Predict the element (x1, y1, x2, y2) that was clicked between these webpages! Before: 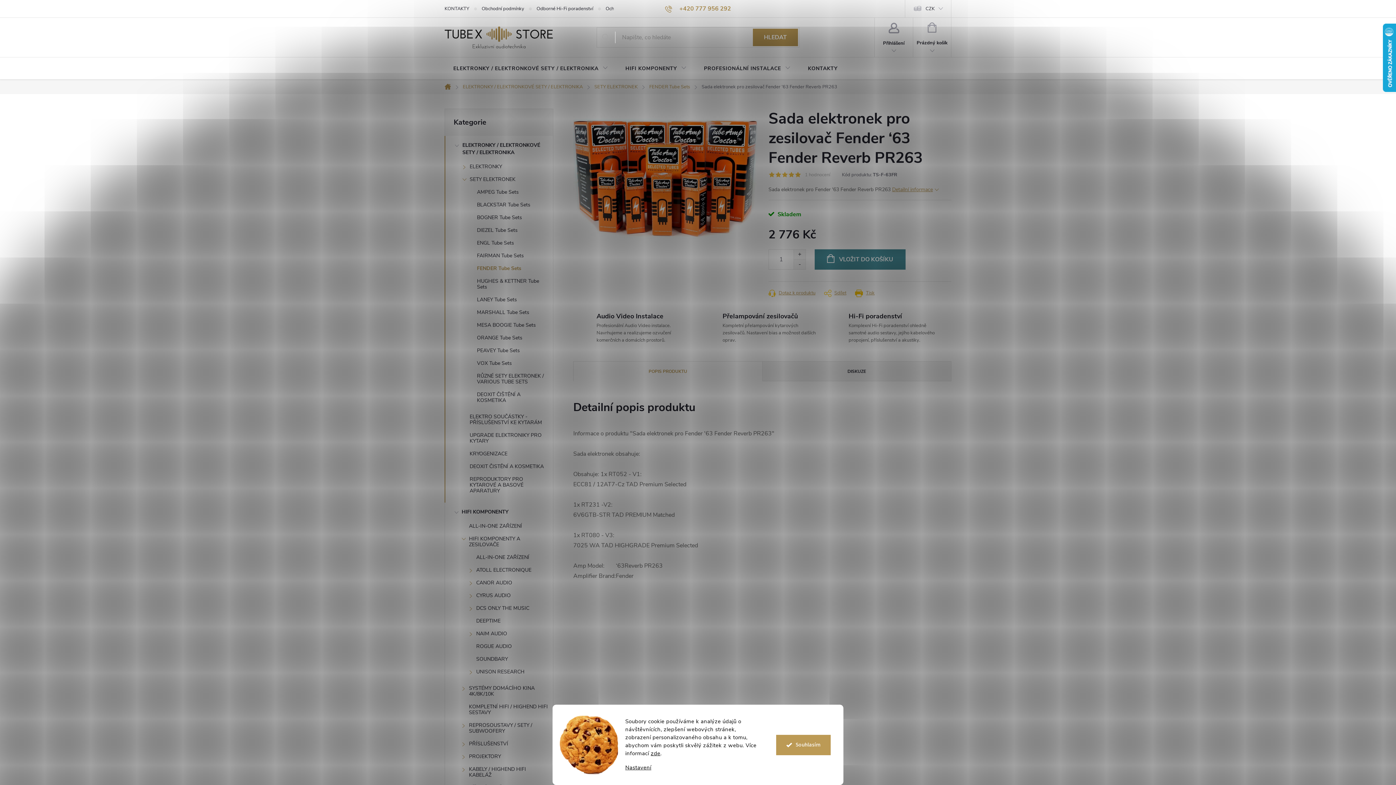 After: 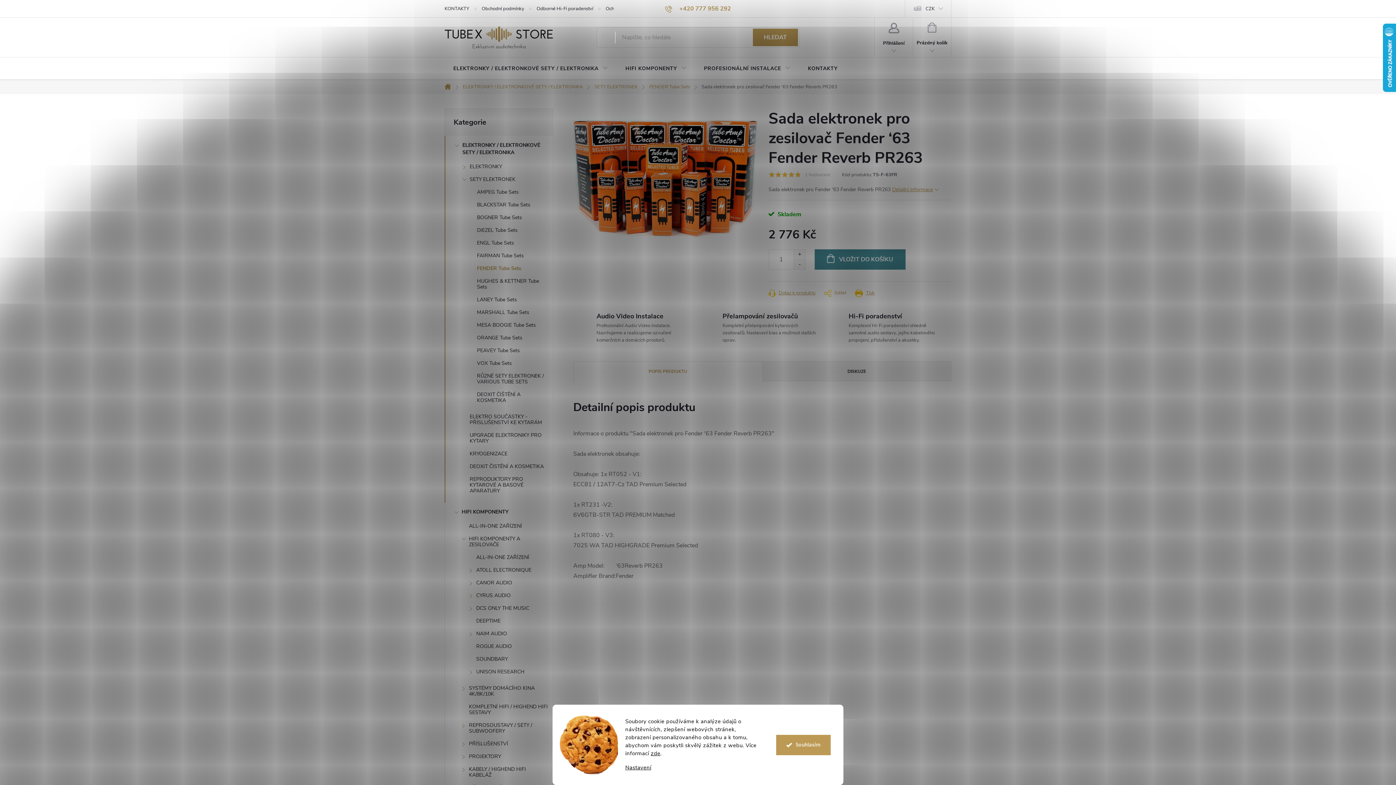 Action: label: Sdílet bbox: (824, 289, 846, 297)